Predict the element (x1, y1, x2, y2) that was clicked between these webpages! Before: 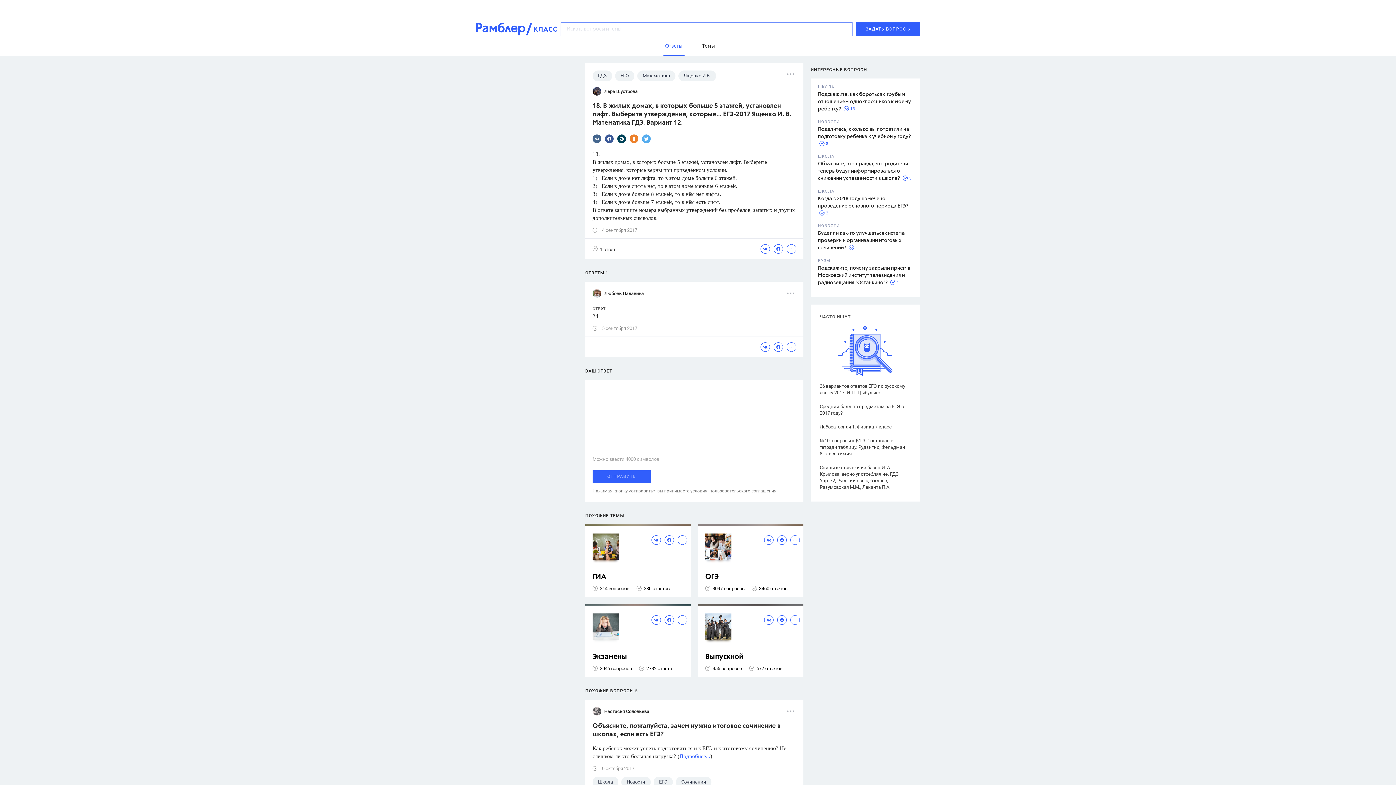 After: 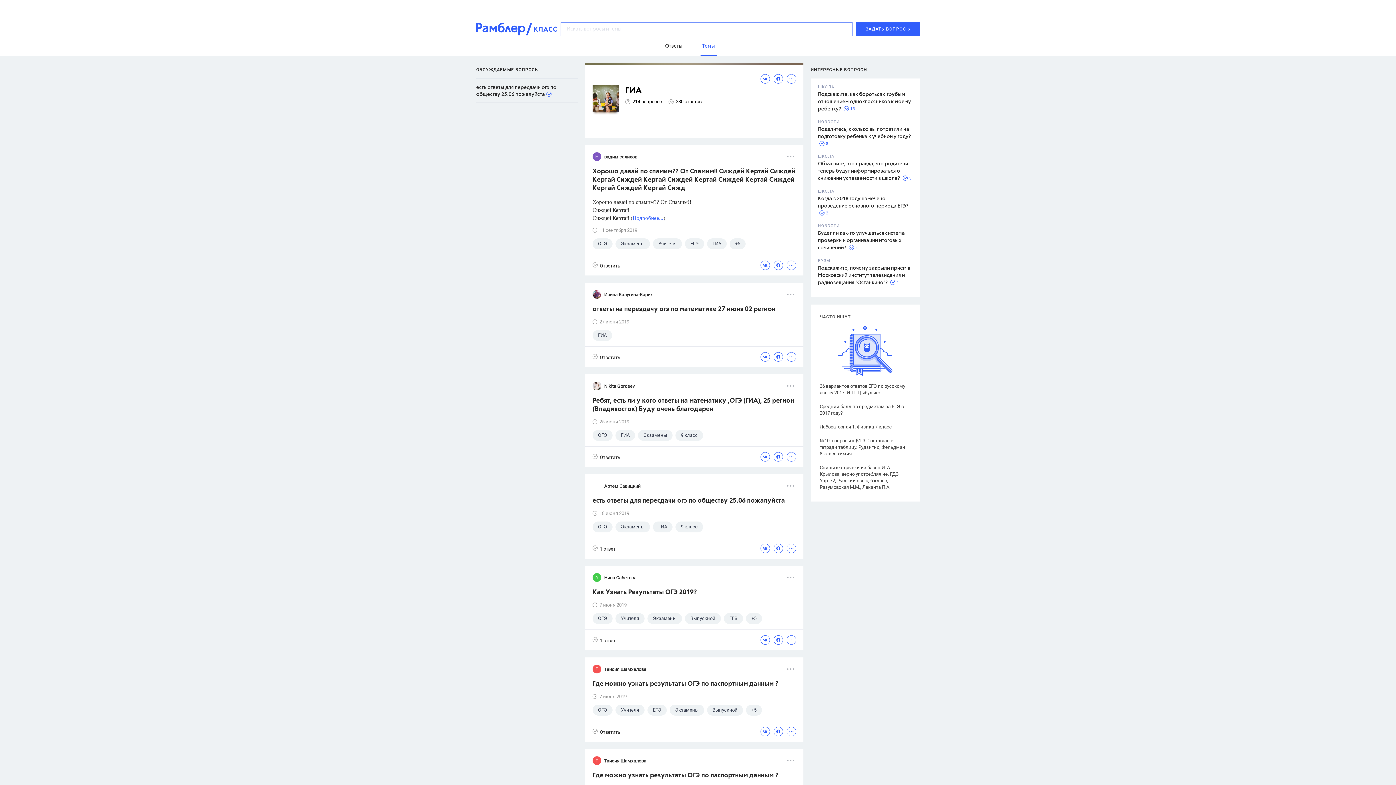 Action: bbox: (592, 573, 687, 581) label: ГИА